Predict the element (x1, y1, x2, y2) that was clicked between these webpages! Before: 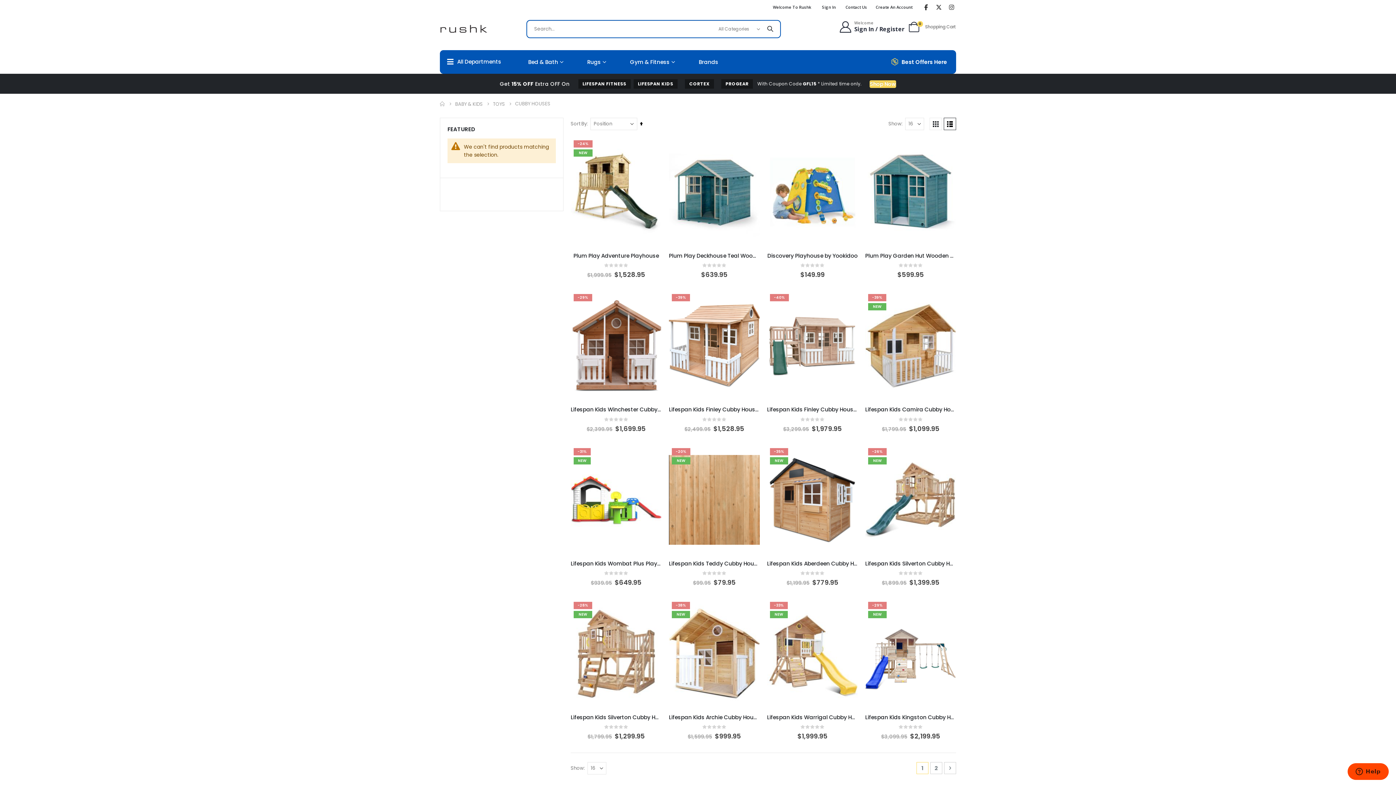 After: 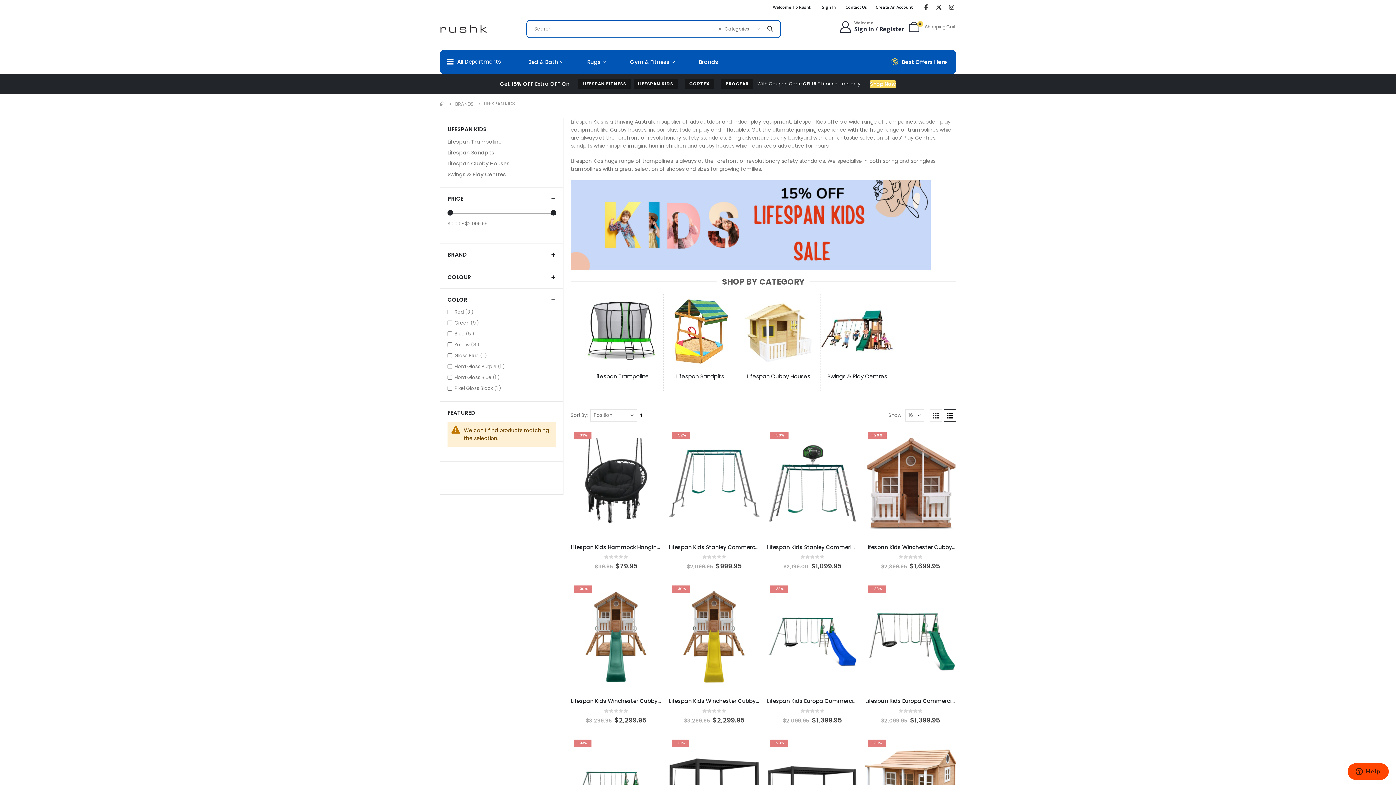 Action: bbox: (638, 80, 673, 86) label: LIFESPAN KIDS